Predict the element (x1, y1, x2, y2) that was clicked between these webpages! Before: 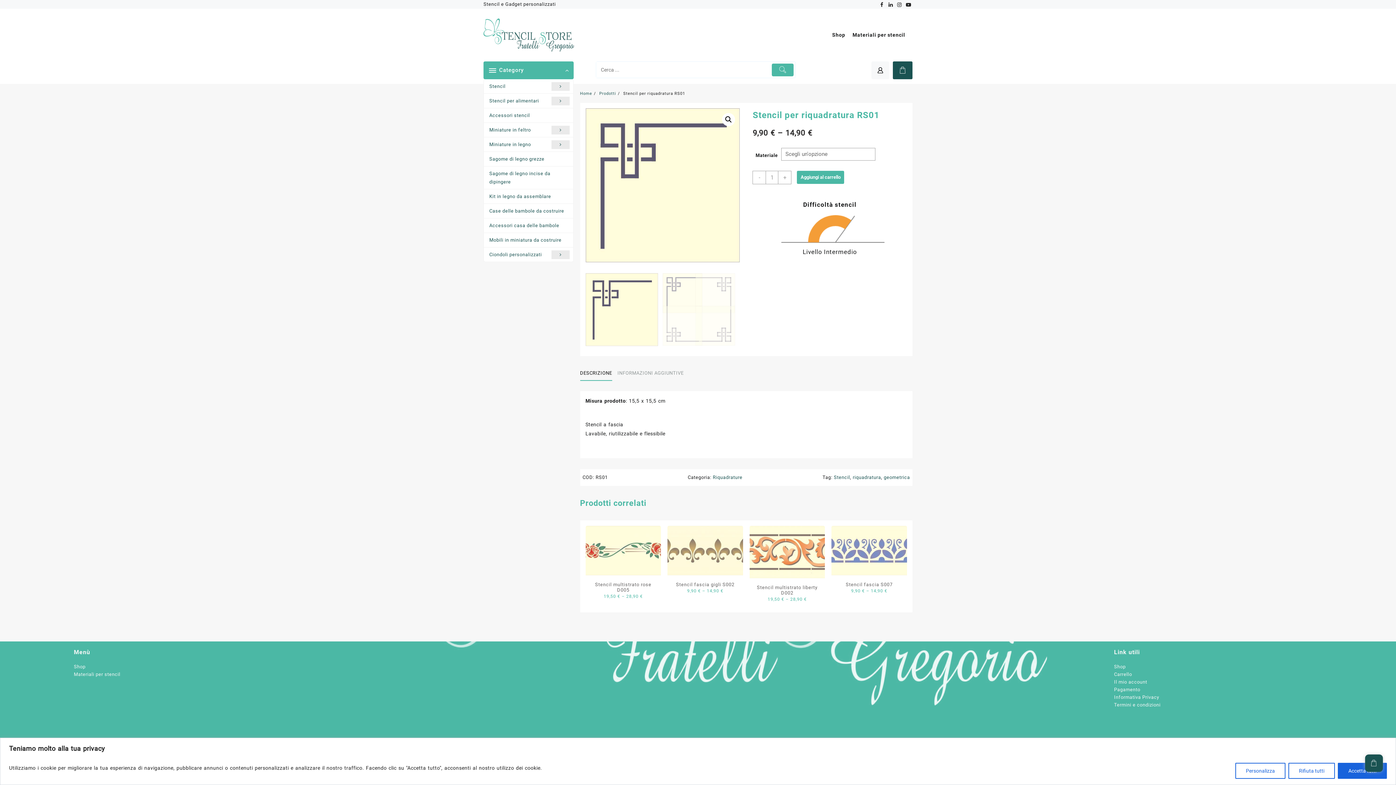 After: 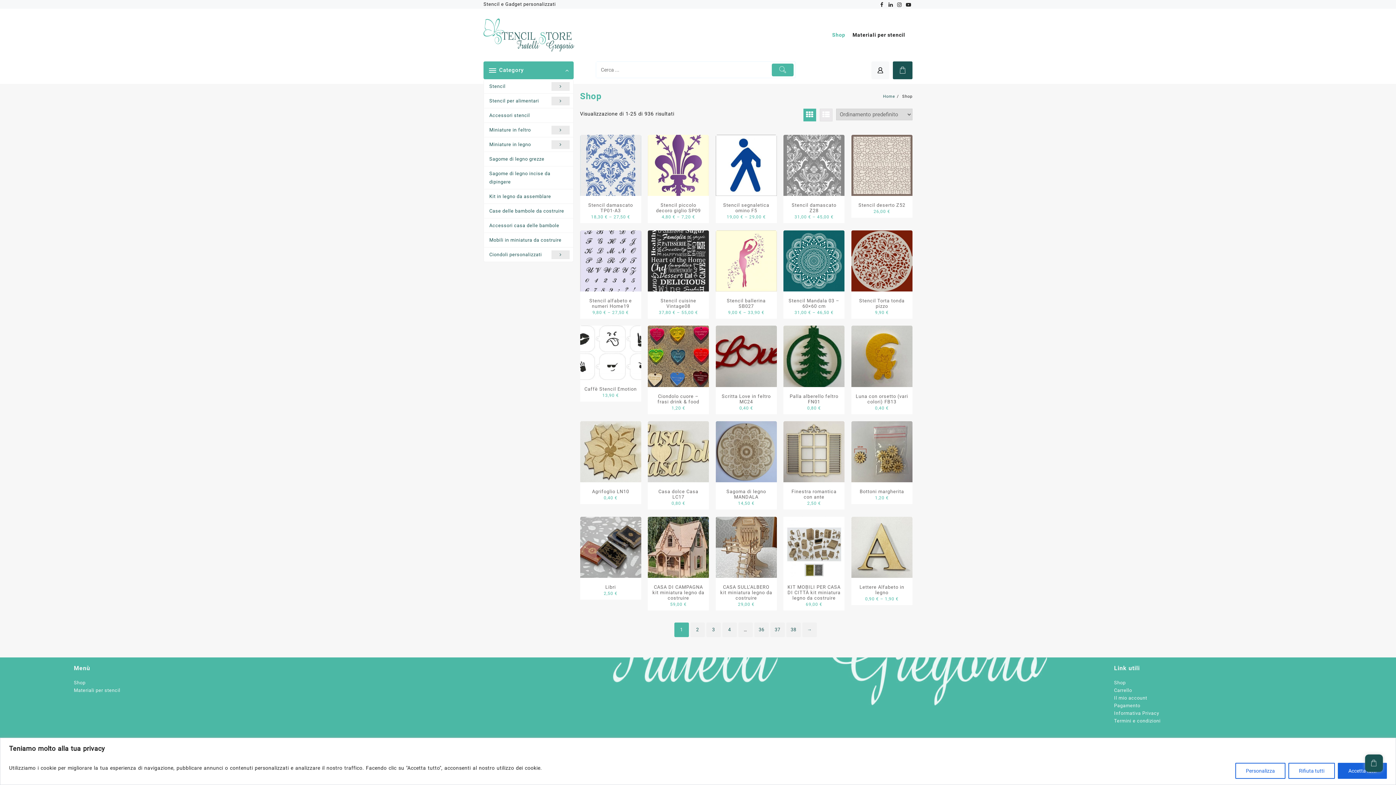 Action: bbox: (599, 91, 616, 95) label: Prodotti